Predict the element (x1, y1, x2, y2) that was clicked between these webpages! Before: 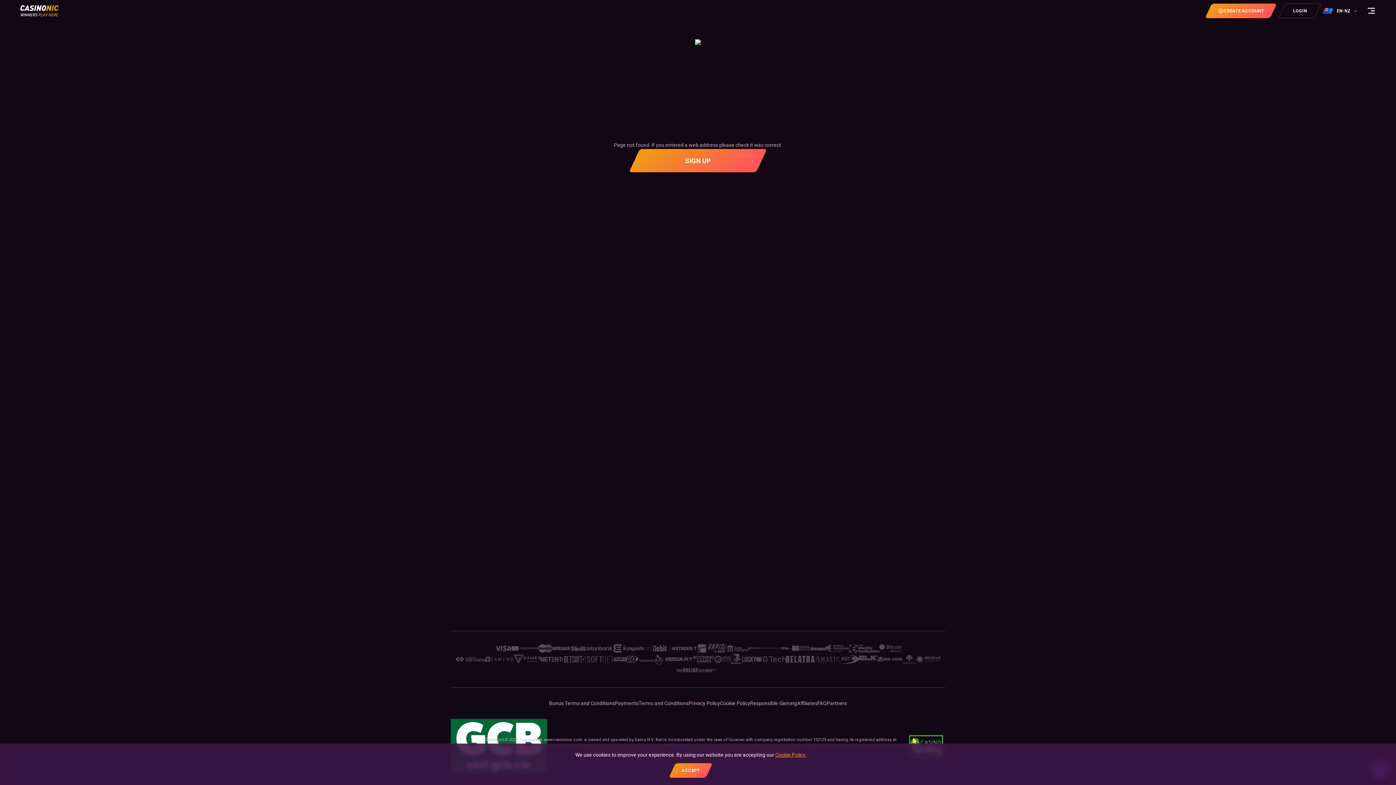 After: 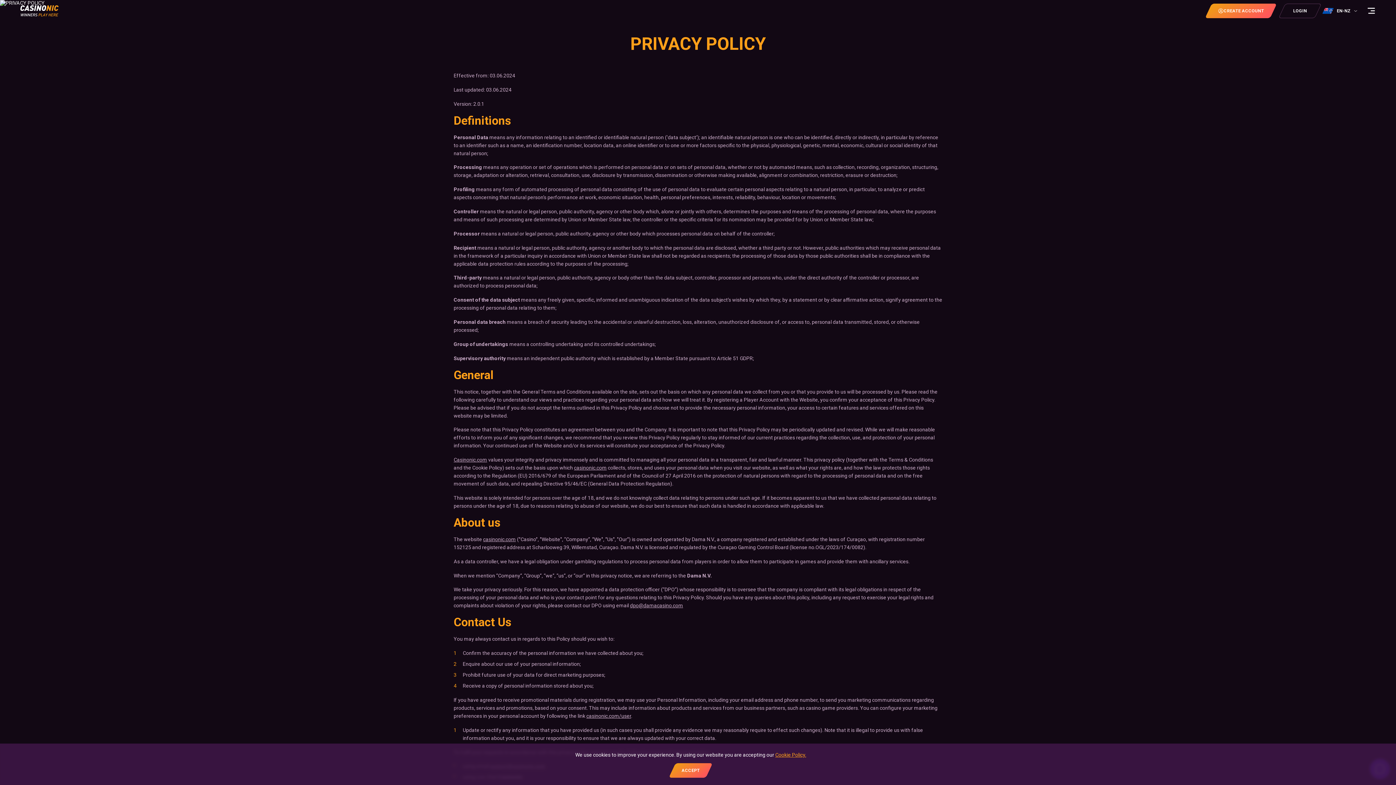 Action: label: Privacy Policy bbox: (688, 699, 720, 707)